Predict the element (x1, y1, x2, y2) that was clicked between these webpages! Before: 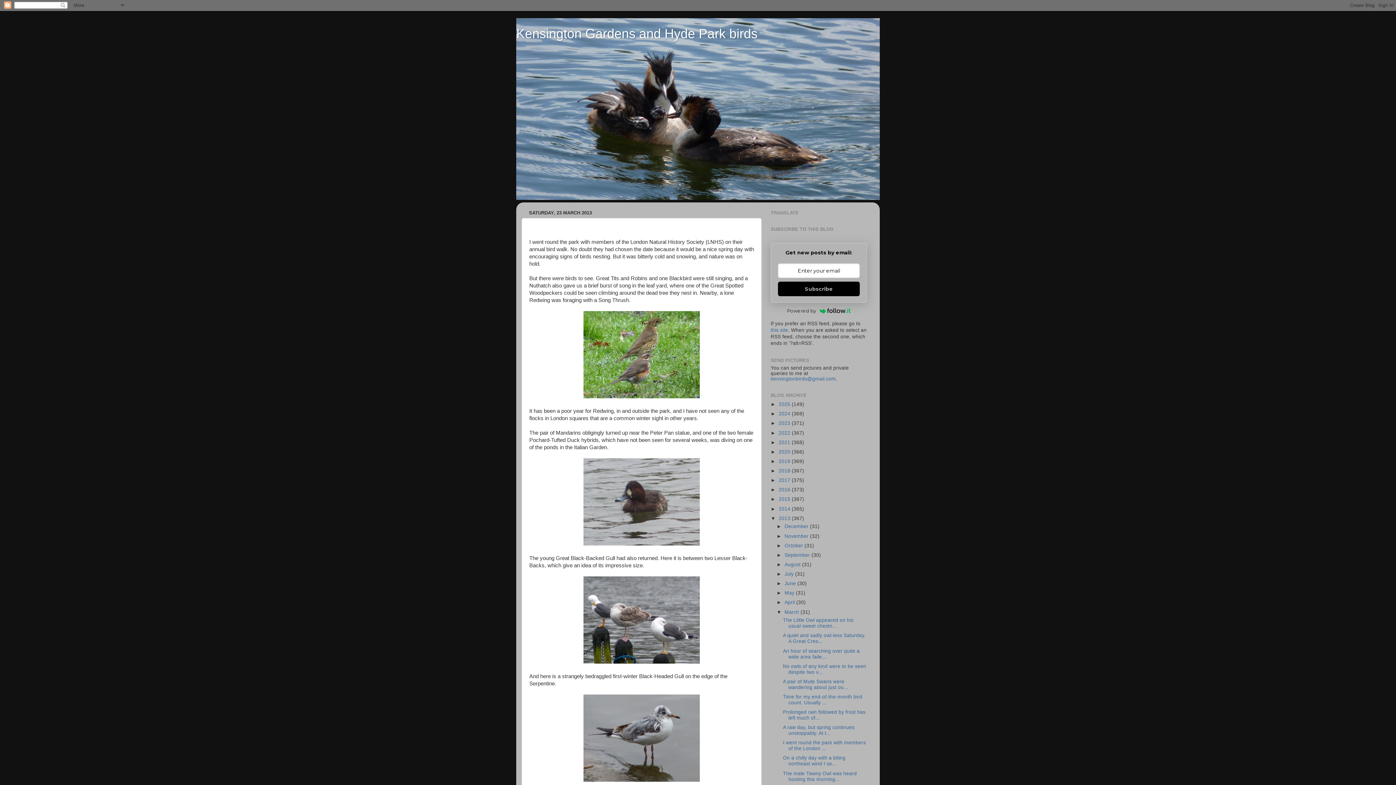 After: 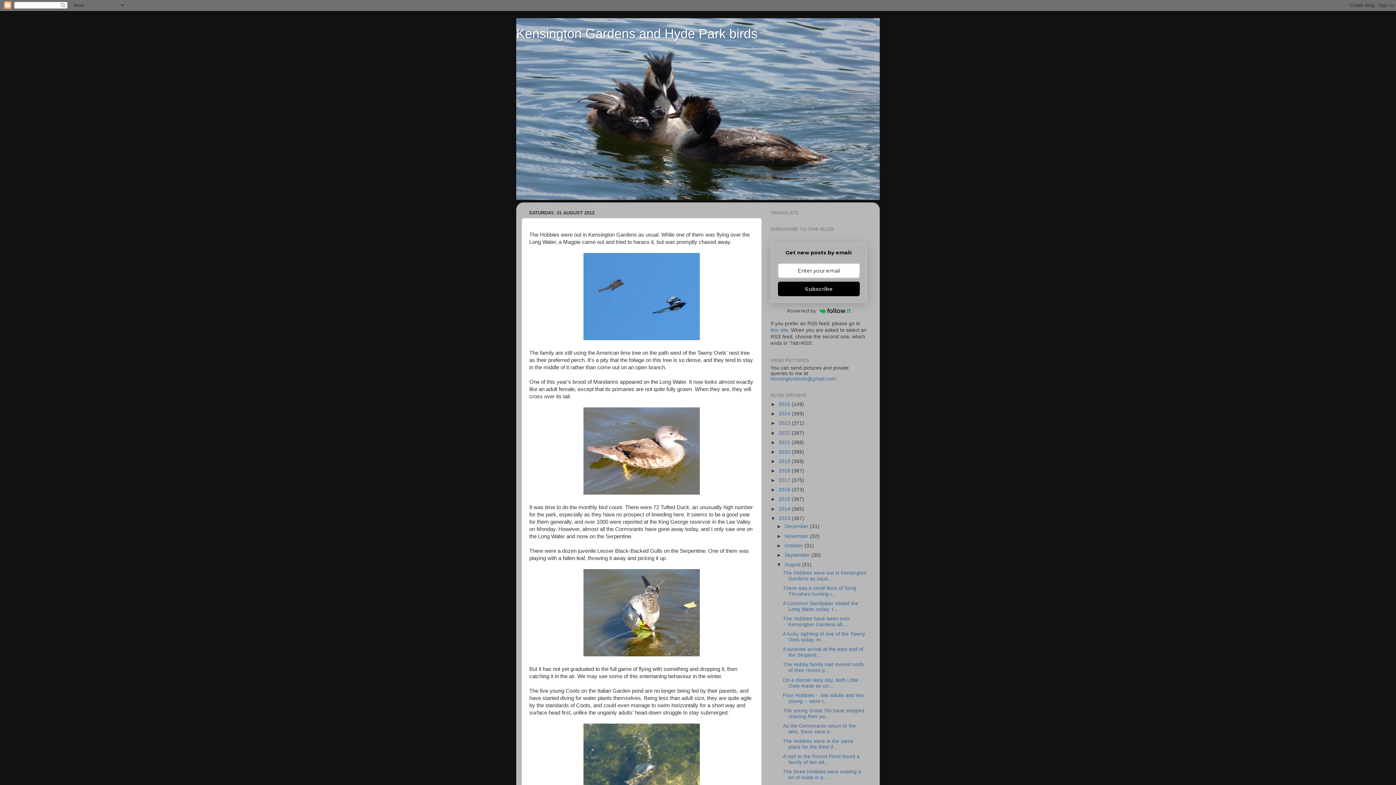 Action: bbox: (784, 562, 802, 567) label: August 